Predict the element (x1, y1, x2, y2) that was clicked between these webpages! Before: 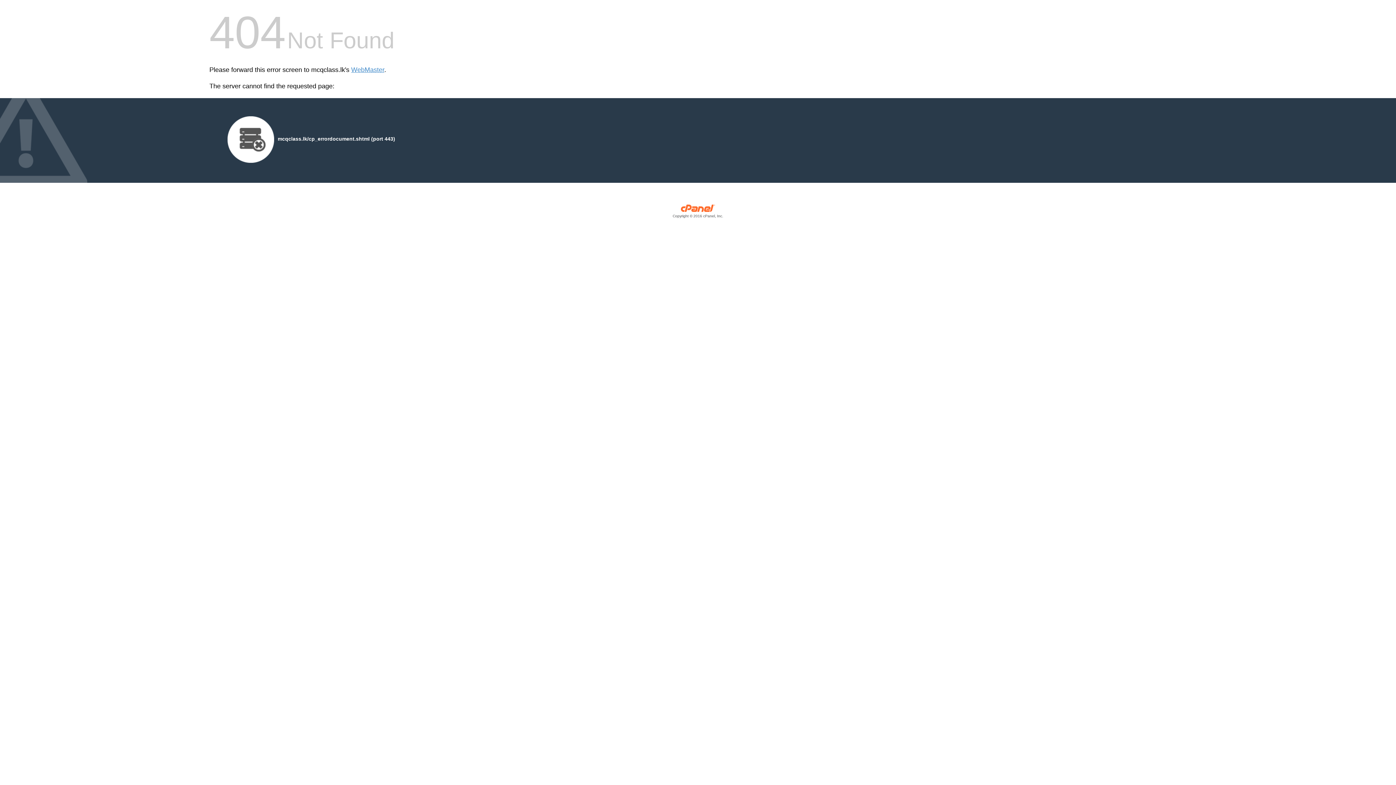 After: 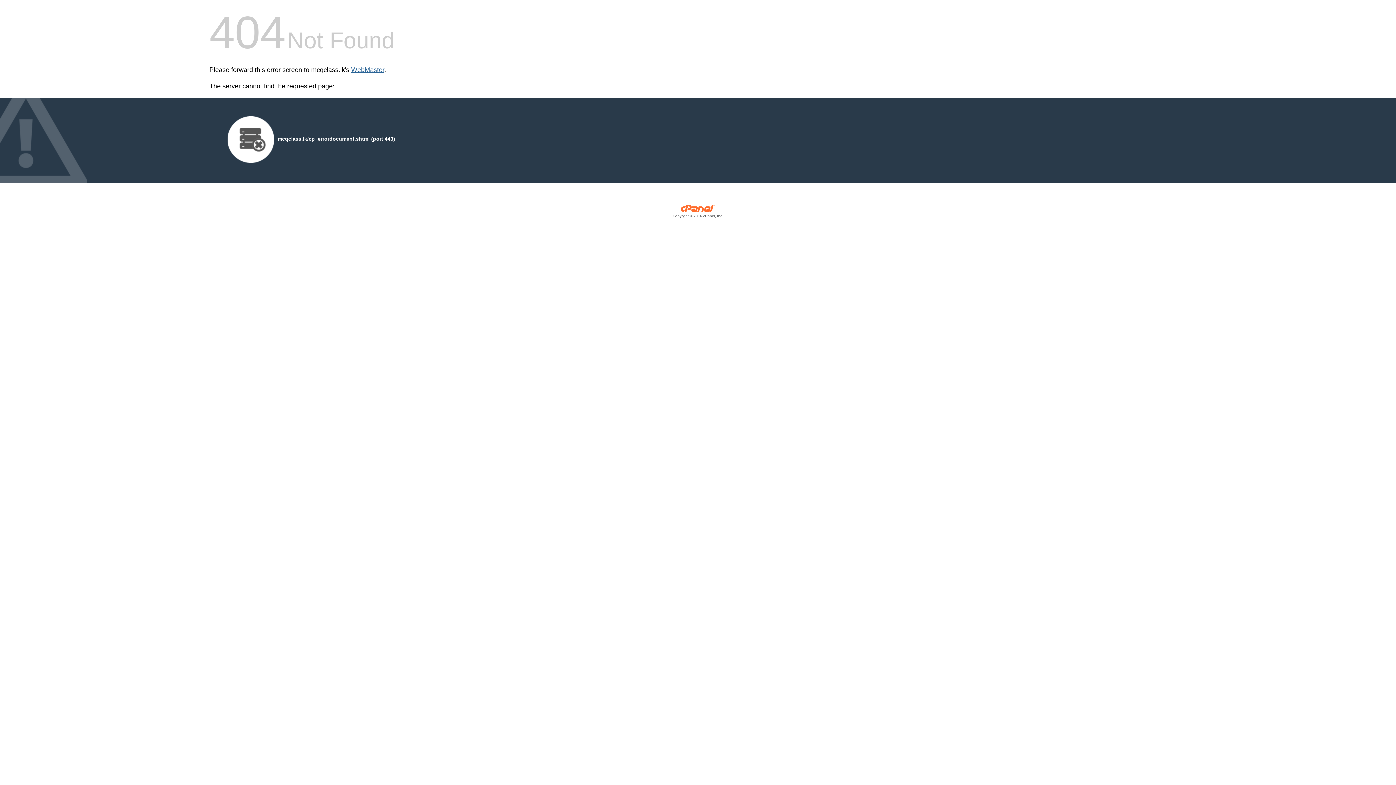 Action: bbox: (351, 66, 384, 73) label: WebMaster